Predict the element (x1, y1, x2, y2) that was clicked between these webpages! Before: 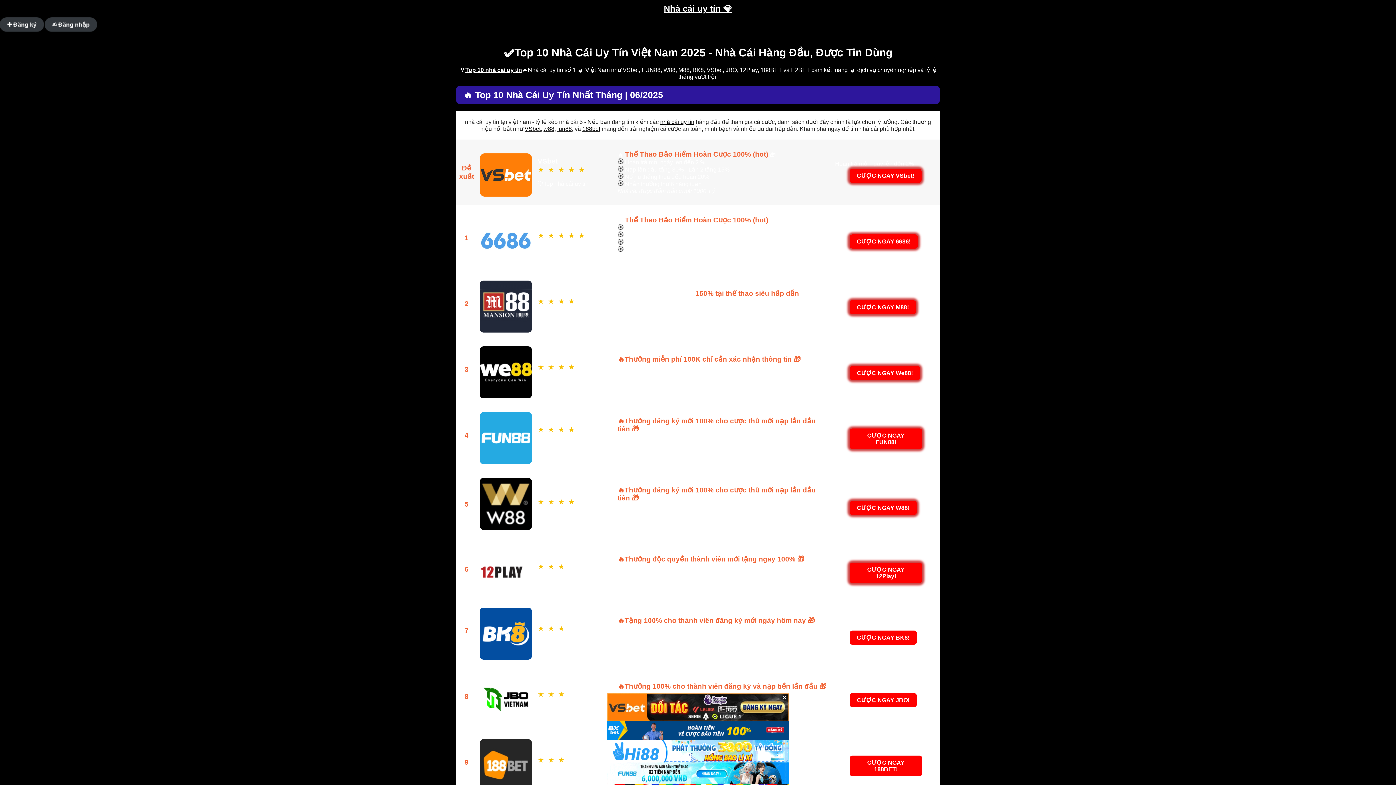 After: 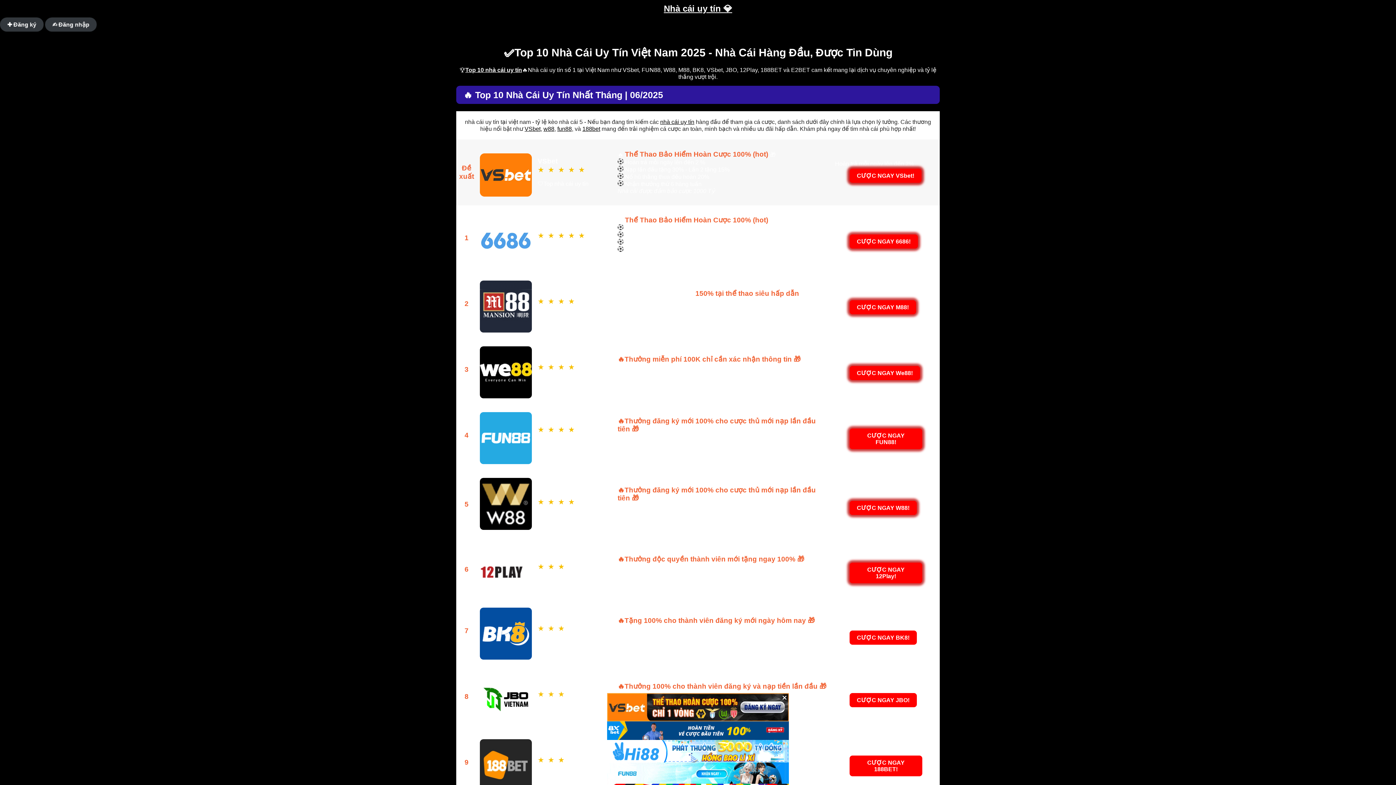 Action: bbox: (524, 125, 540, 132) label: VSbet